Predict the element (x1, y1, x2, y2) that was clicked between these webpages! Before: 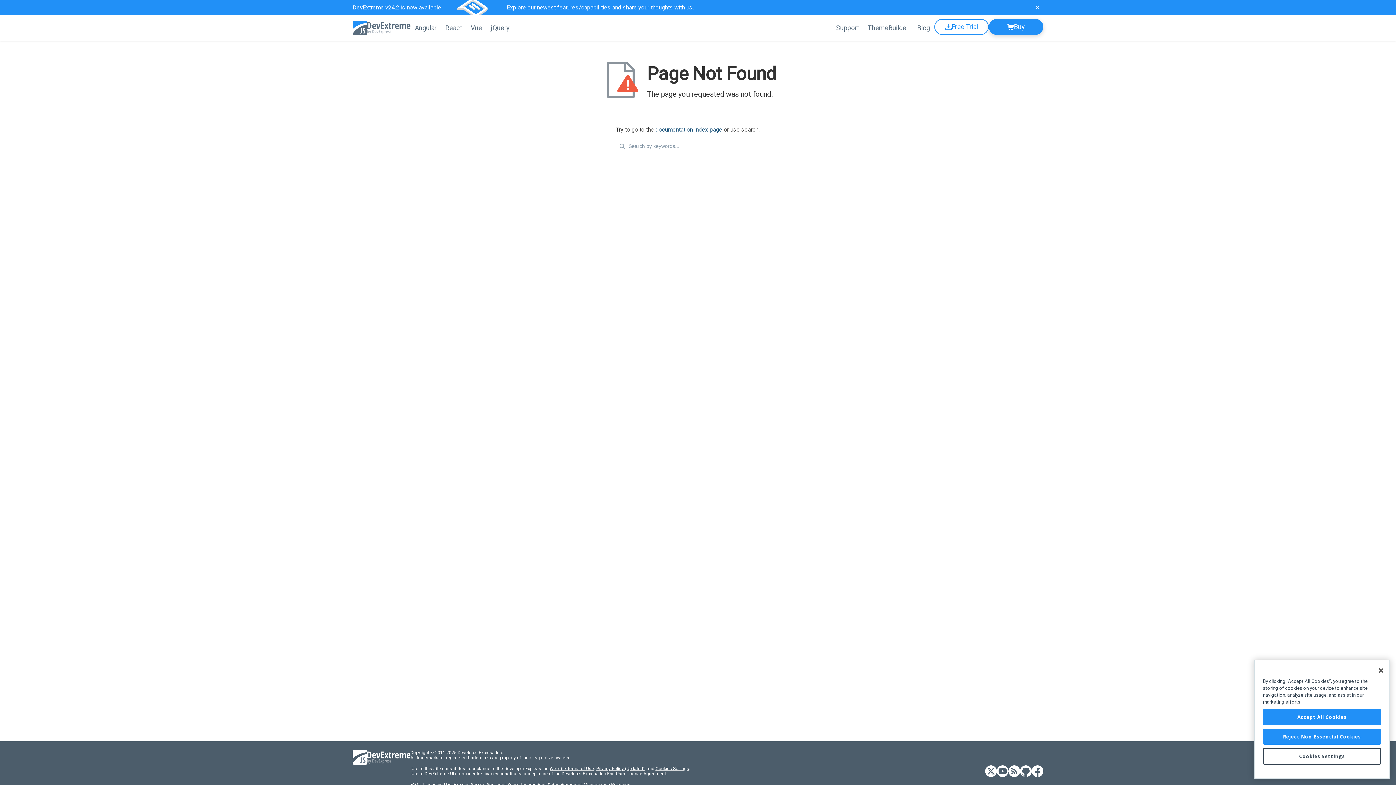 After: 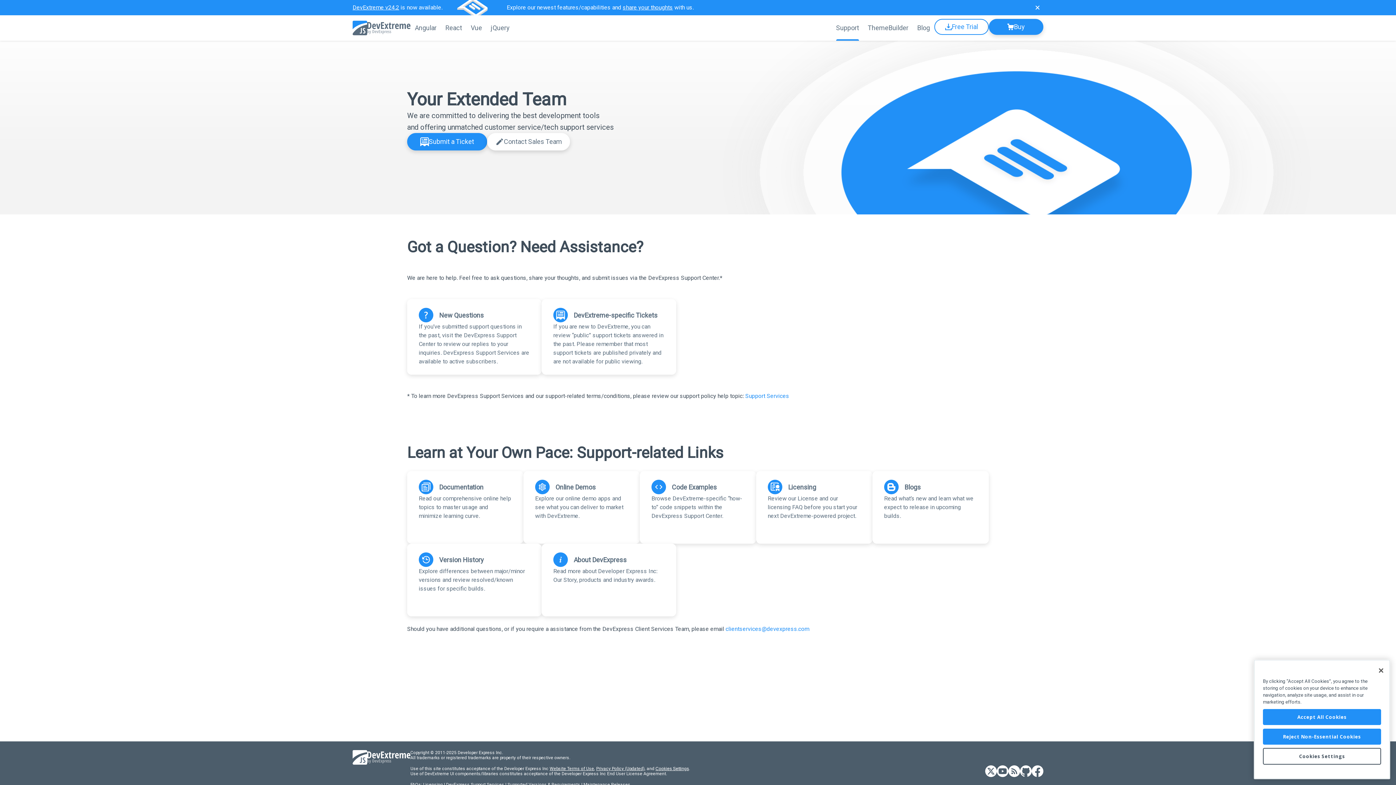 Action: label: Support bbox: (832, 15, 863, 40)